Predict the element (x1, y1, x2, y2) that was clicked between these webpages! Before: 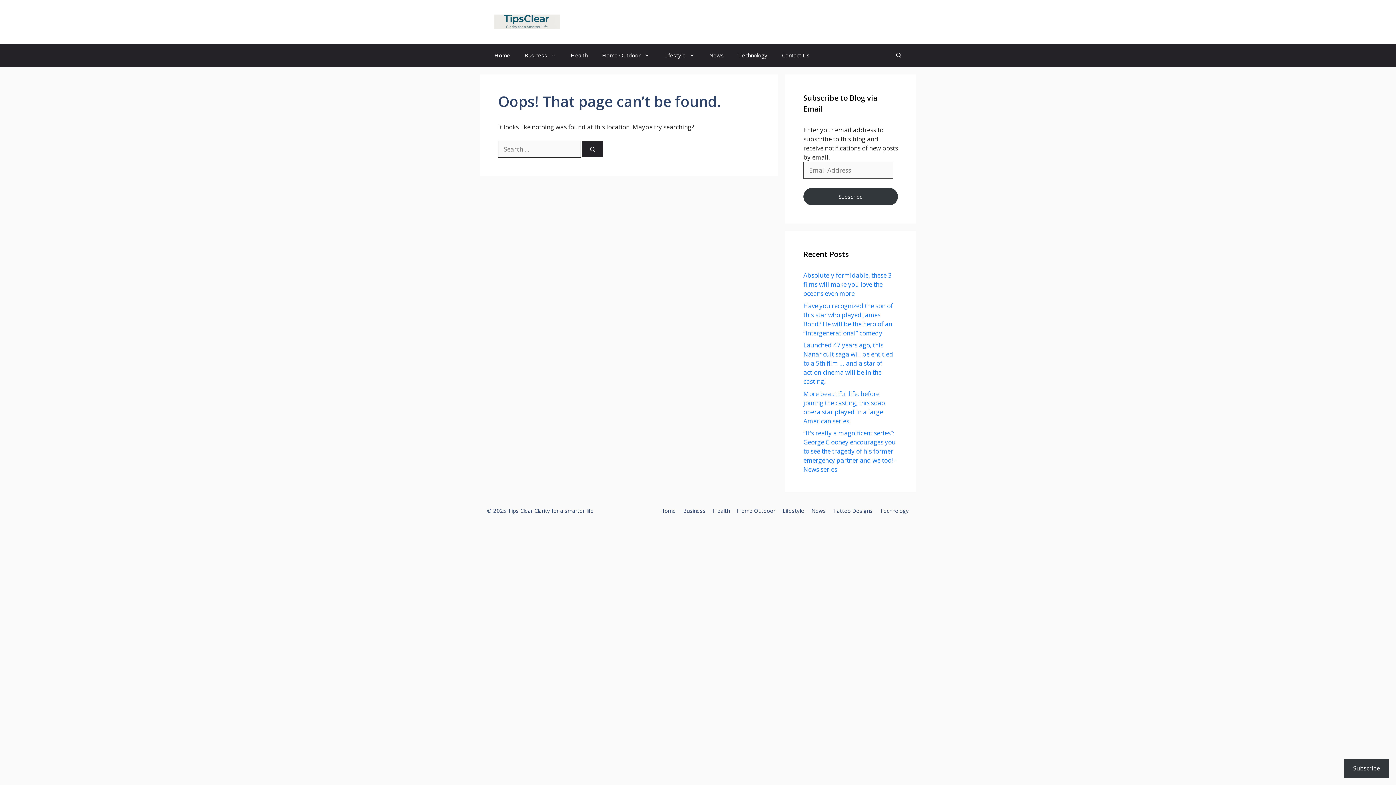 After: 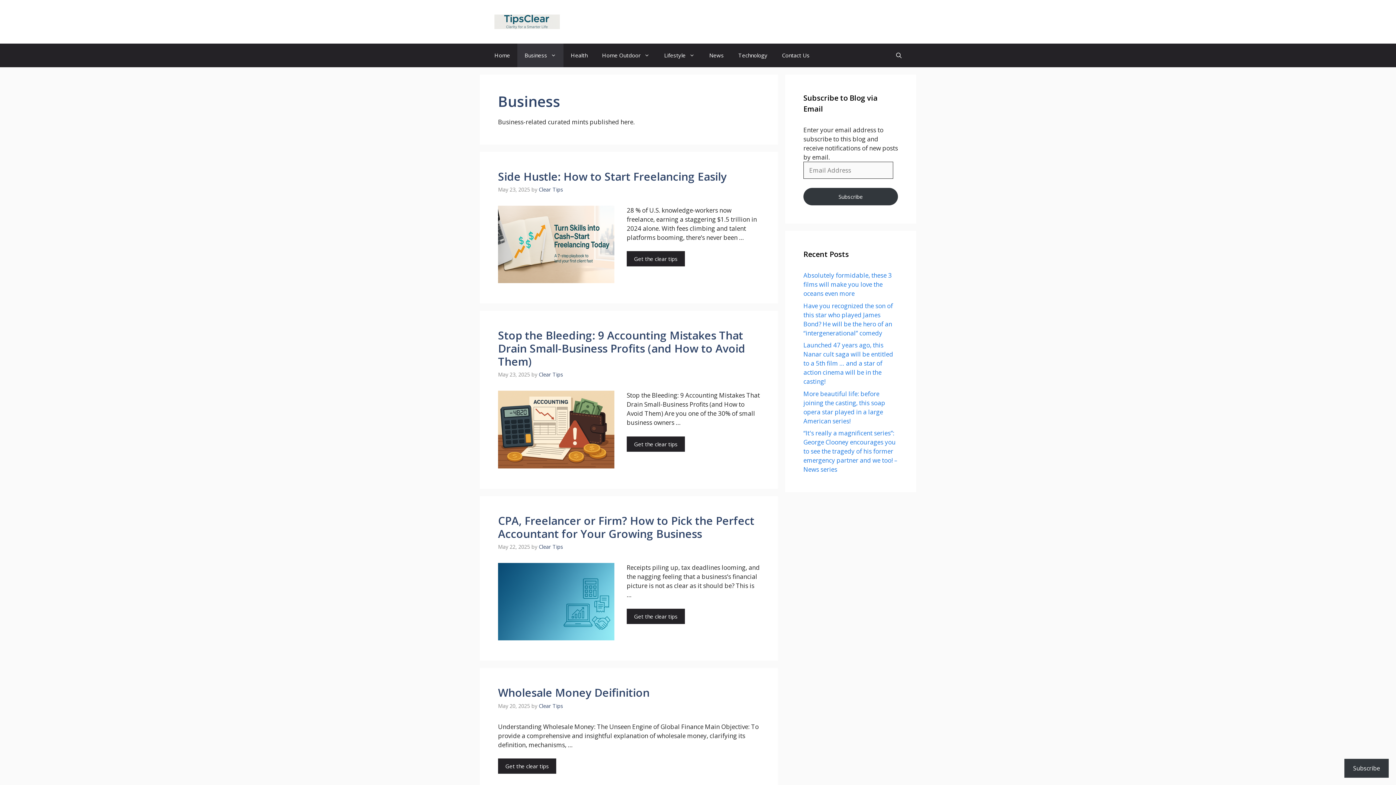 Action: label: Business bbox: (517, 43, 563, 67)